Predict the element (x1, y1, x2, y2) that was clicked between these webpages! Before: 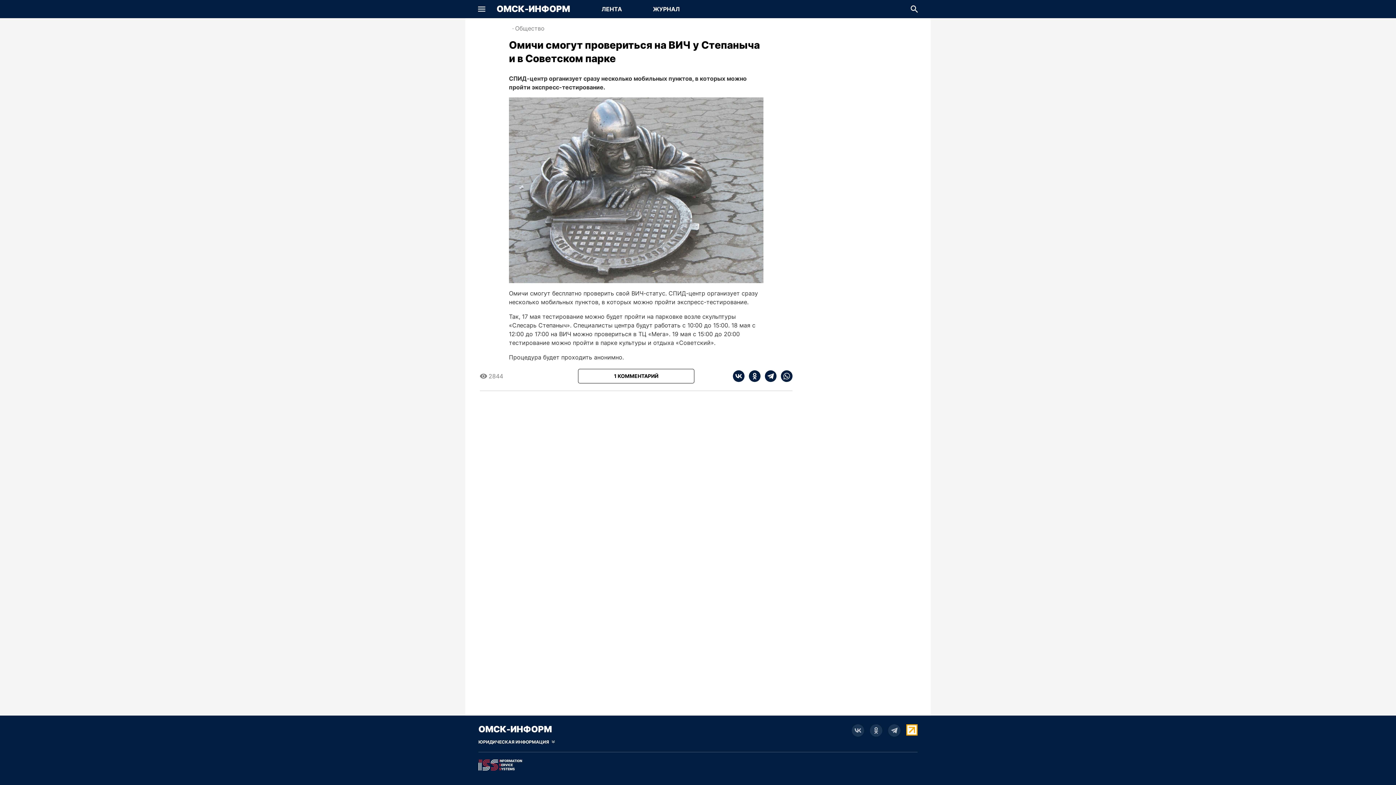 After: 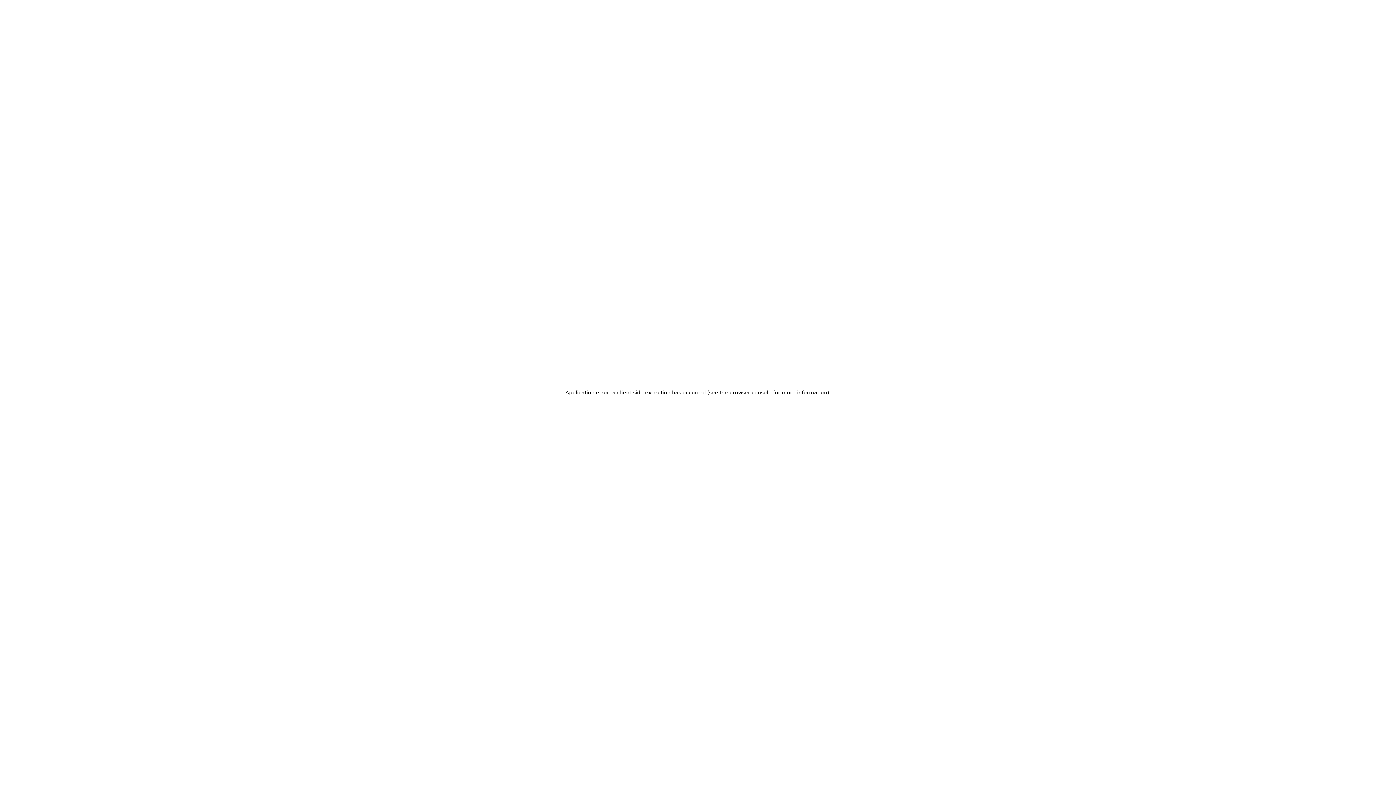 Action: bbox: (478, 724, 552, 734) label: ОМСК-ИНФОРМ